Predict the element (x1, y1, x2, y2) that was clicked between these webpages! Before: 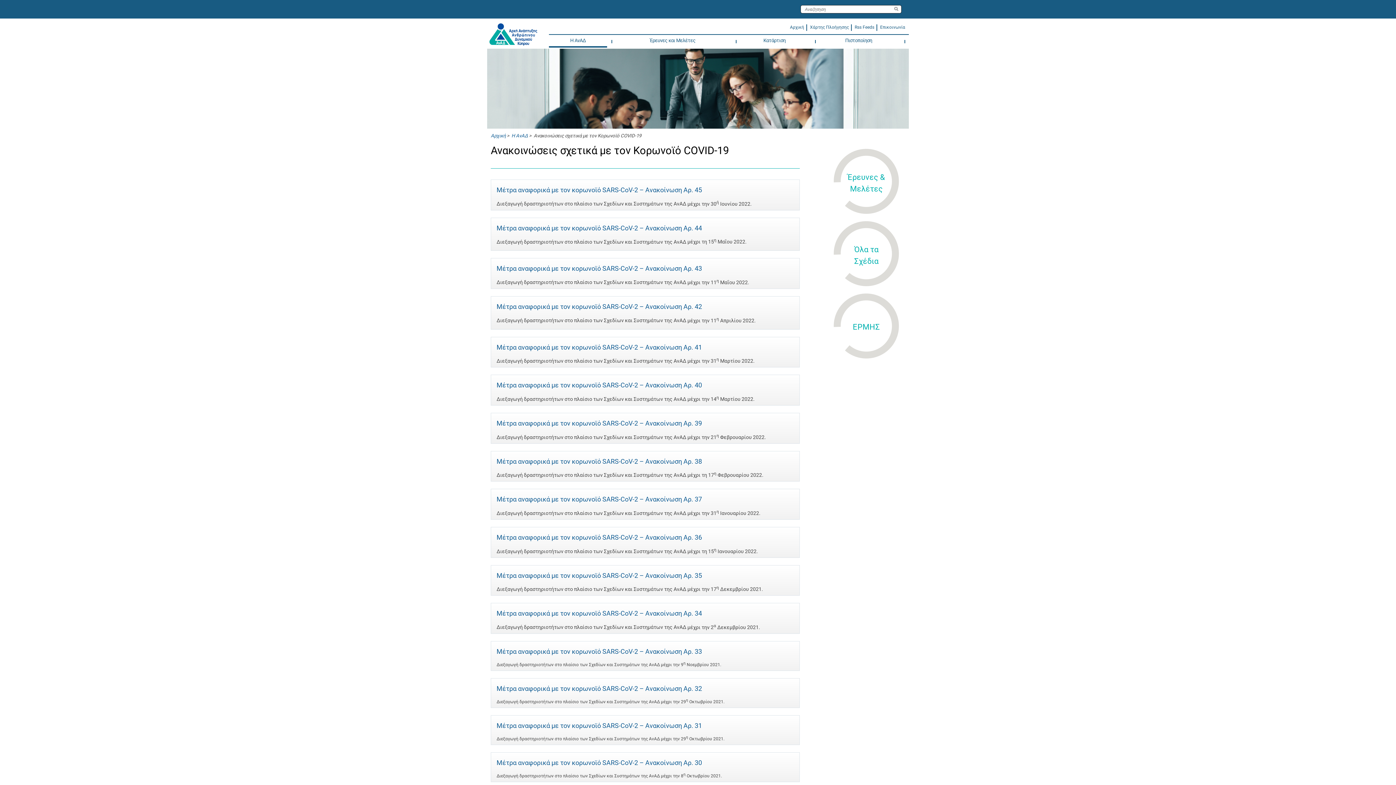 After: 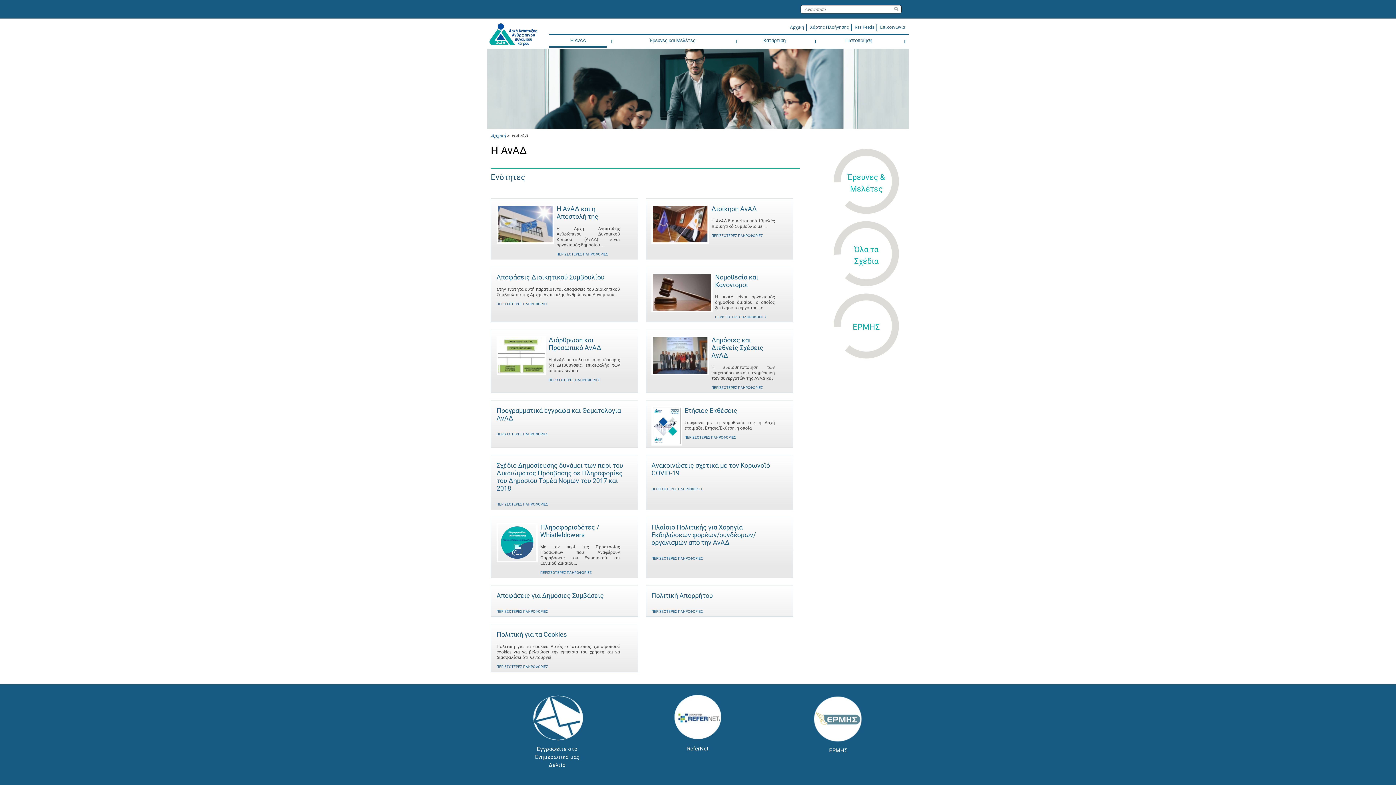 Action: bbox: (511, 133, 528, 138) label: Η ΑνΑΔ